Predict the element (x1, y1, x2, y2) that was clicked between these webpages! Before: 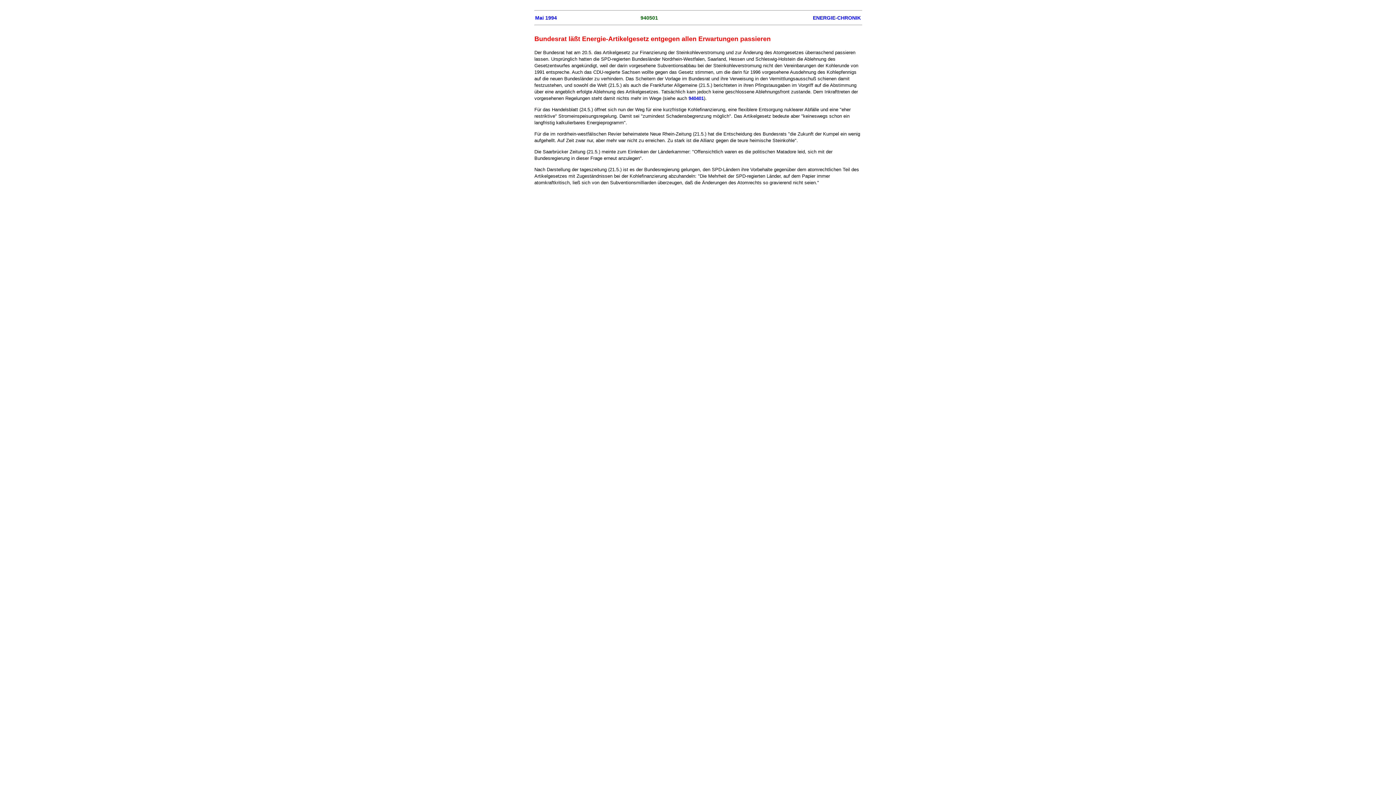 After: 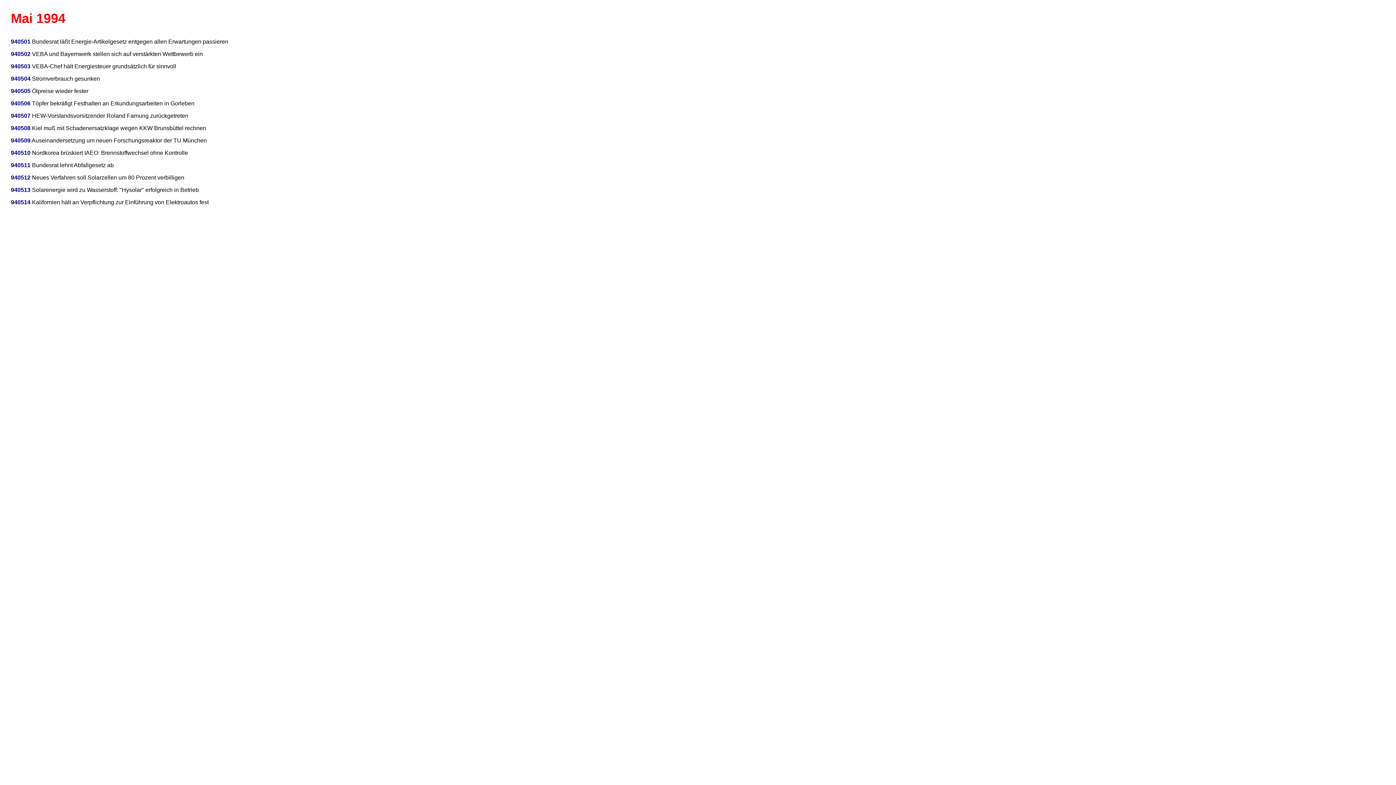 Action: bbox: (535, 14, 557, 20) label: Mai 1994